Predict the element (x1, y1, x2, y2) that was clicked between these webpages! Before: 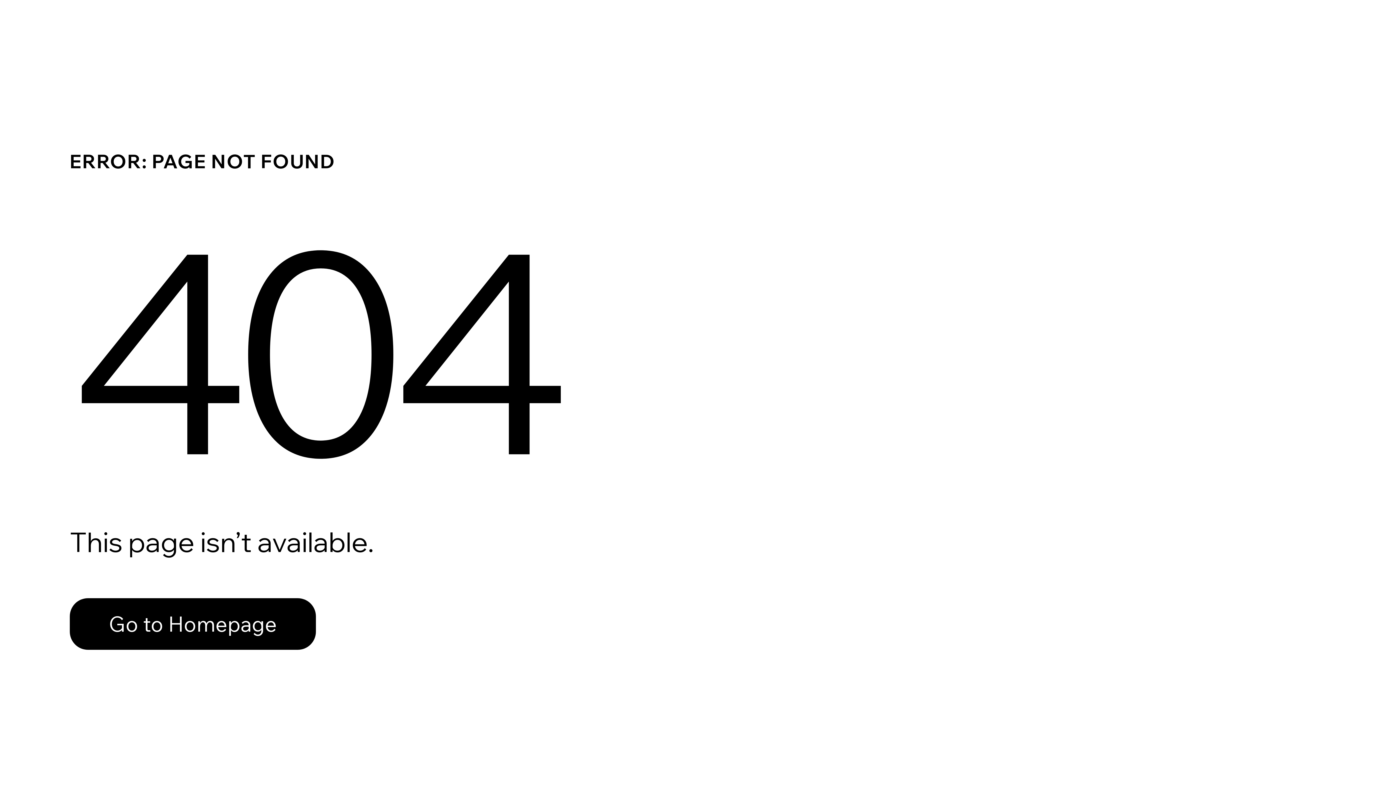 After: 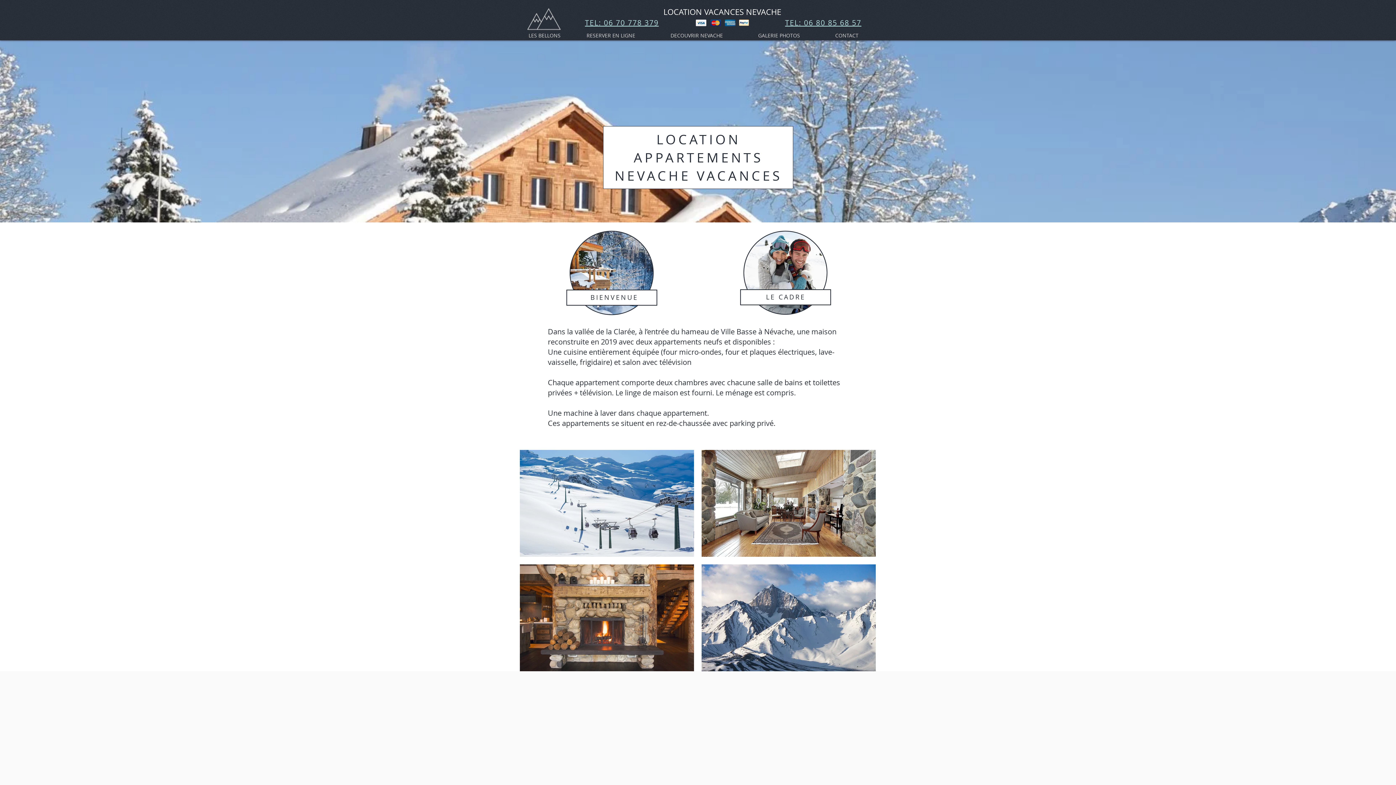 Action: bbox: (69, 582, 768, 659) label: Go to Homepage